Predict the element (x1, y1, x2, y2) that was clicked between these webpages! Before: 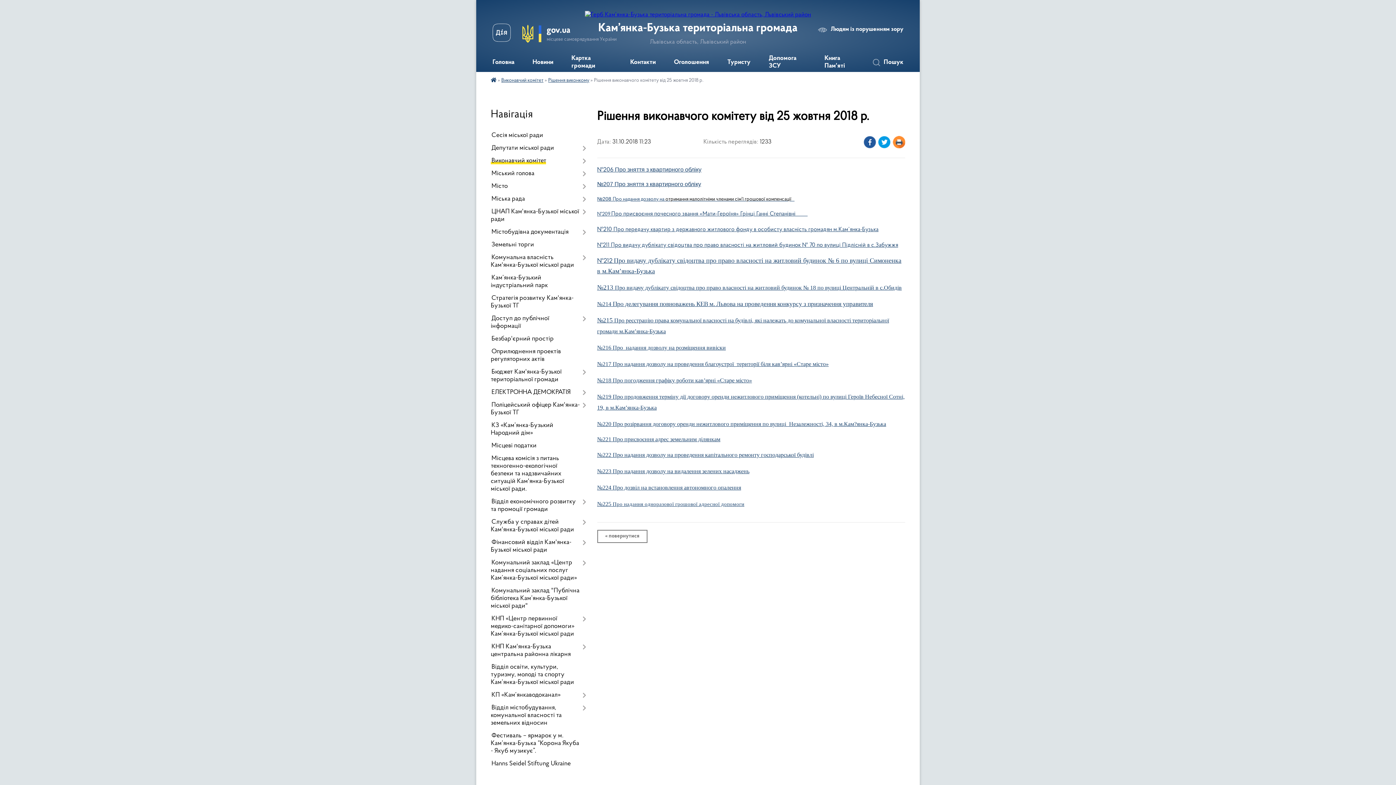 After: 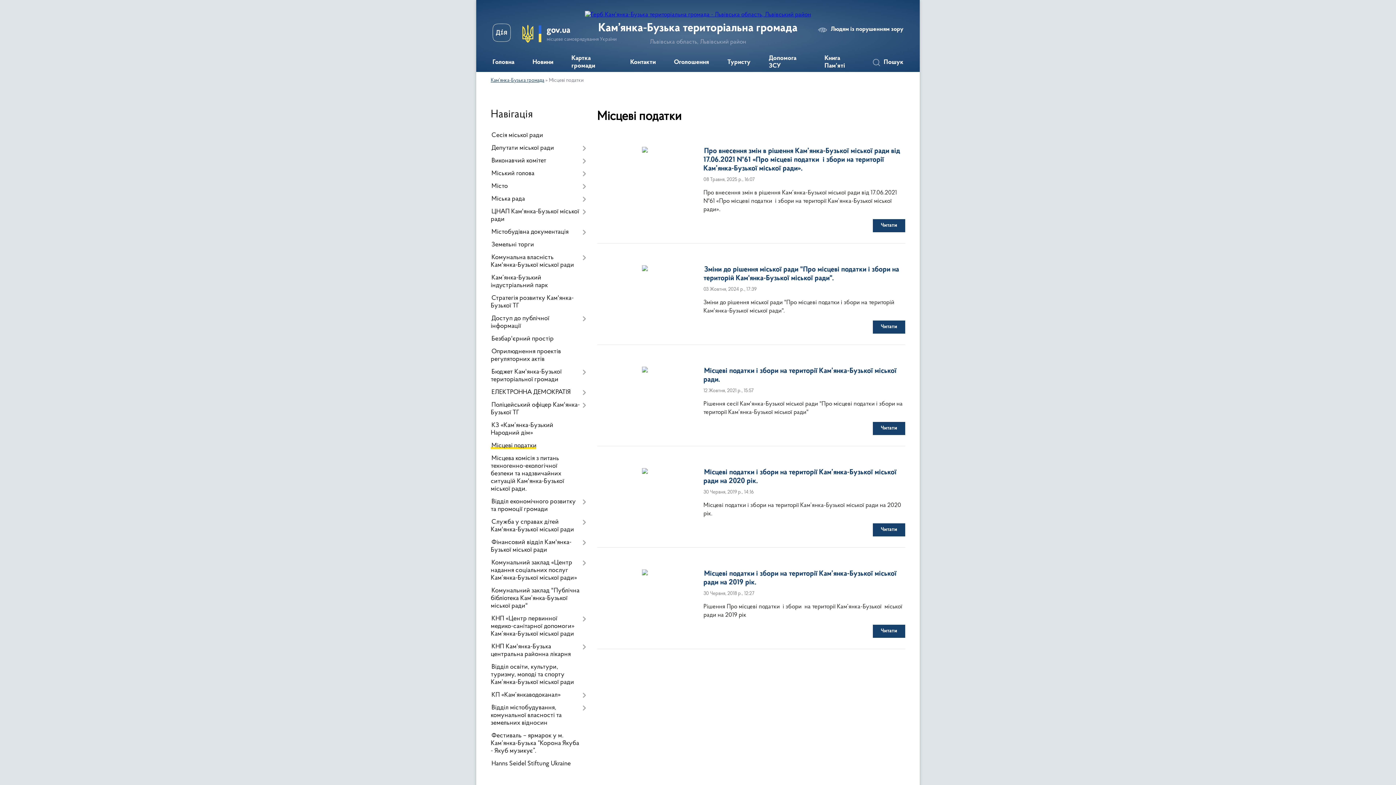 Action: label: Місцеві податки bbox: (490, 440, 586, 452)